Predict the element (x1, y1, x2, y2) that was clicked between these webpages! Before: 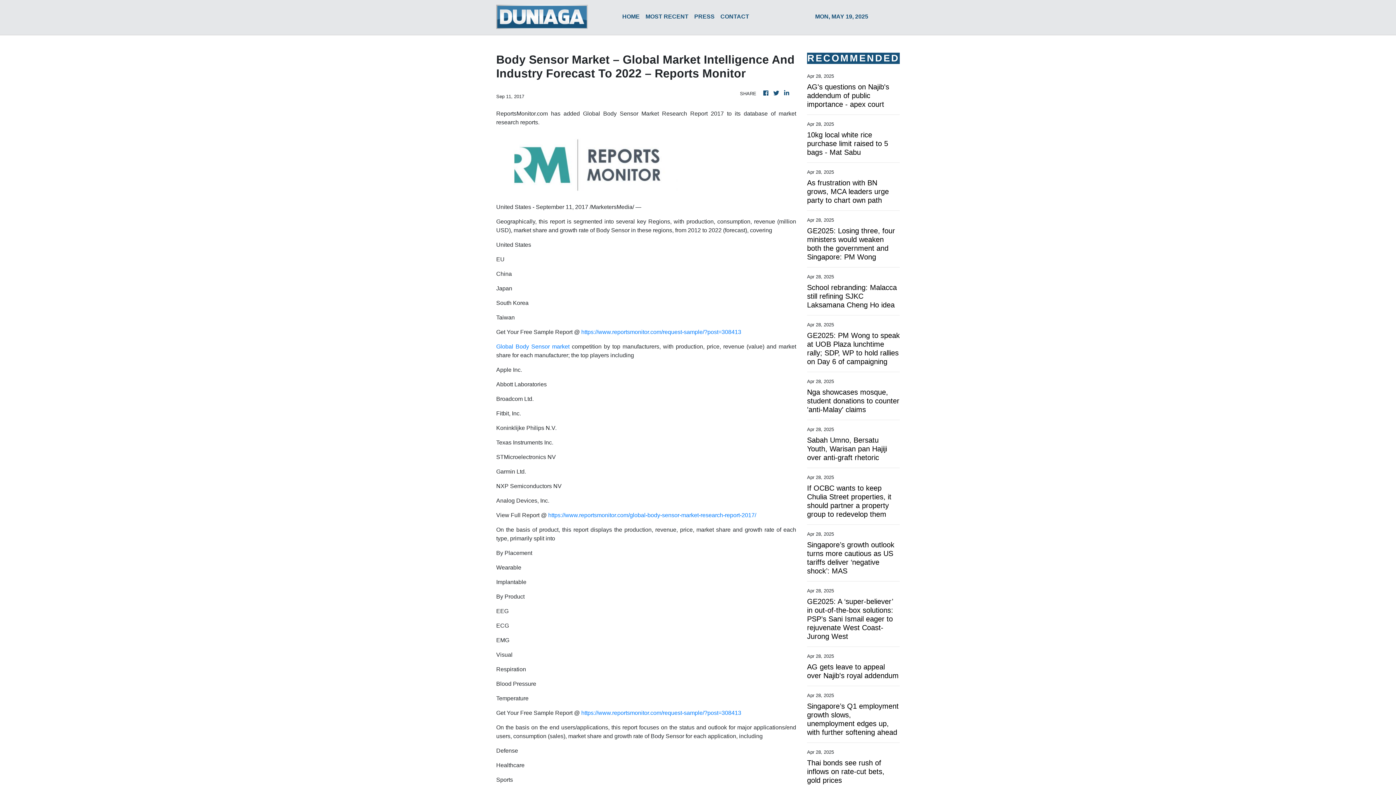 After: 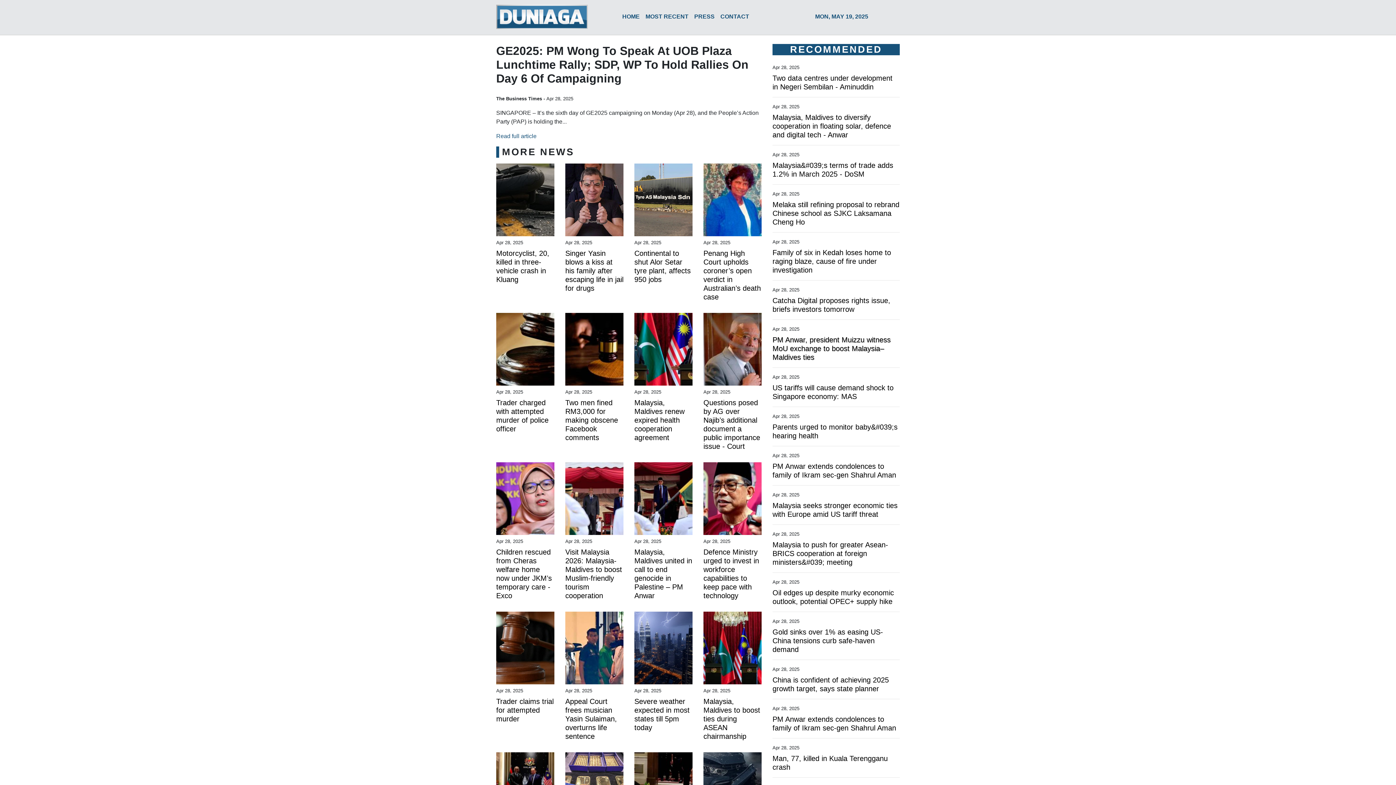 Action: label: GE2025: PM Wong to speak at UOB Plaza lunchtime rally; SDP, WP to hold rallies on Day 6 of campaigning bbox: (807, 331, 900, 366)